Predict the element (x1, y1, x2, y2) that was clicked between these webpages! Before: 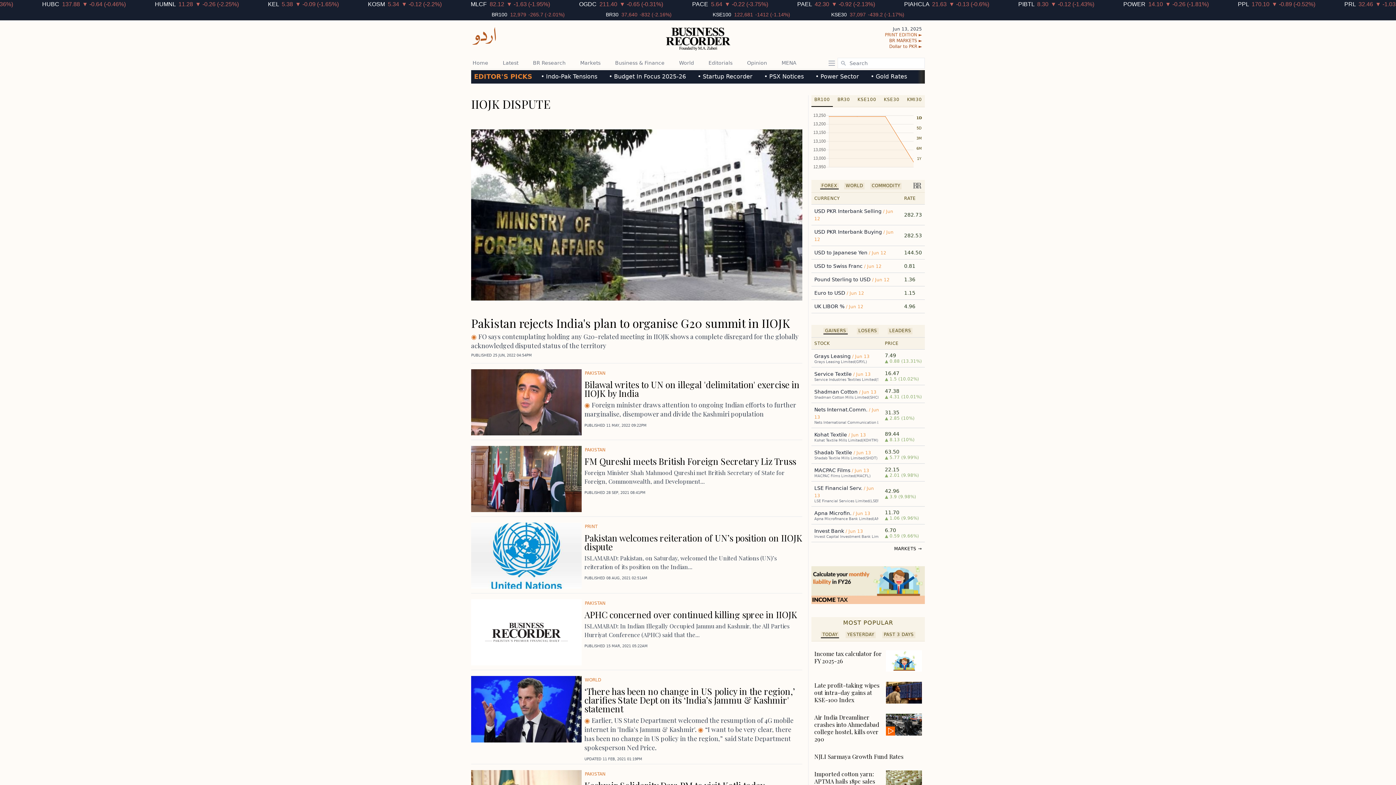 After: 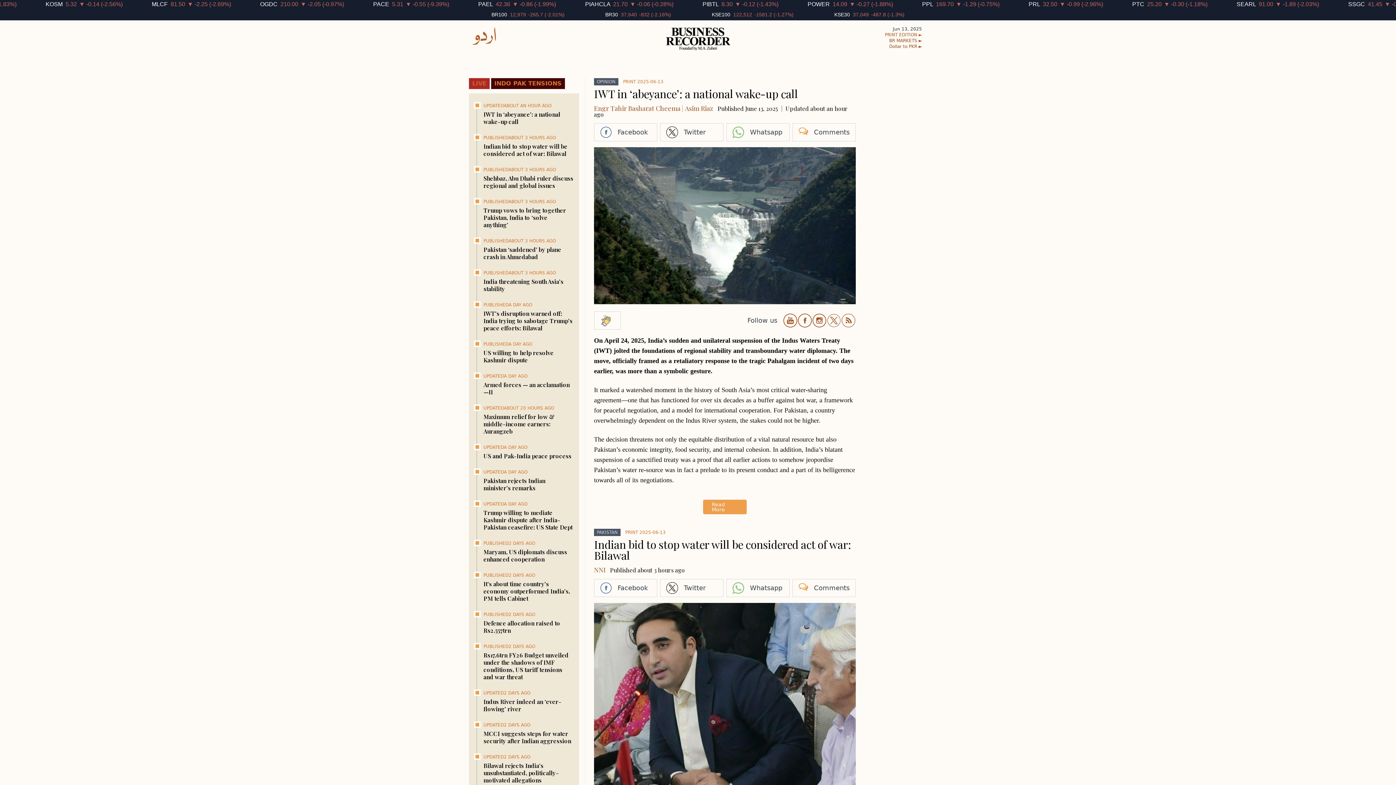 Action: label: • Indo-Pak Tensions bbox: (538, 71, 600, 80)